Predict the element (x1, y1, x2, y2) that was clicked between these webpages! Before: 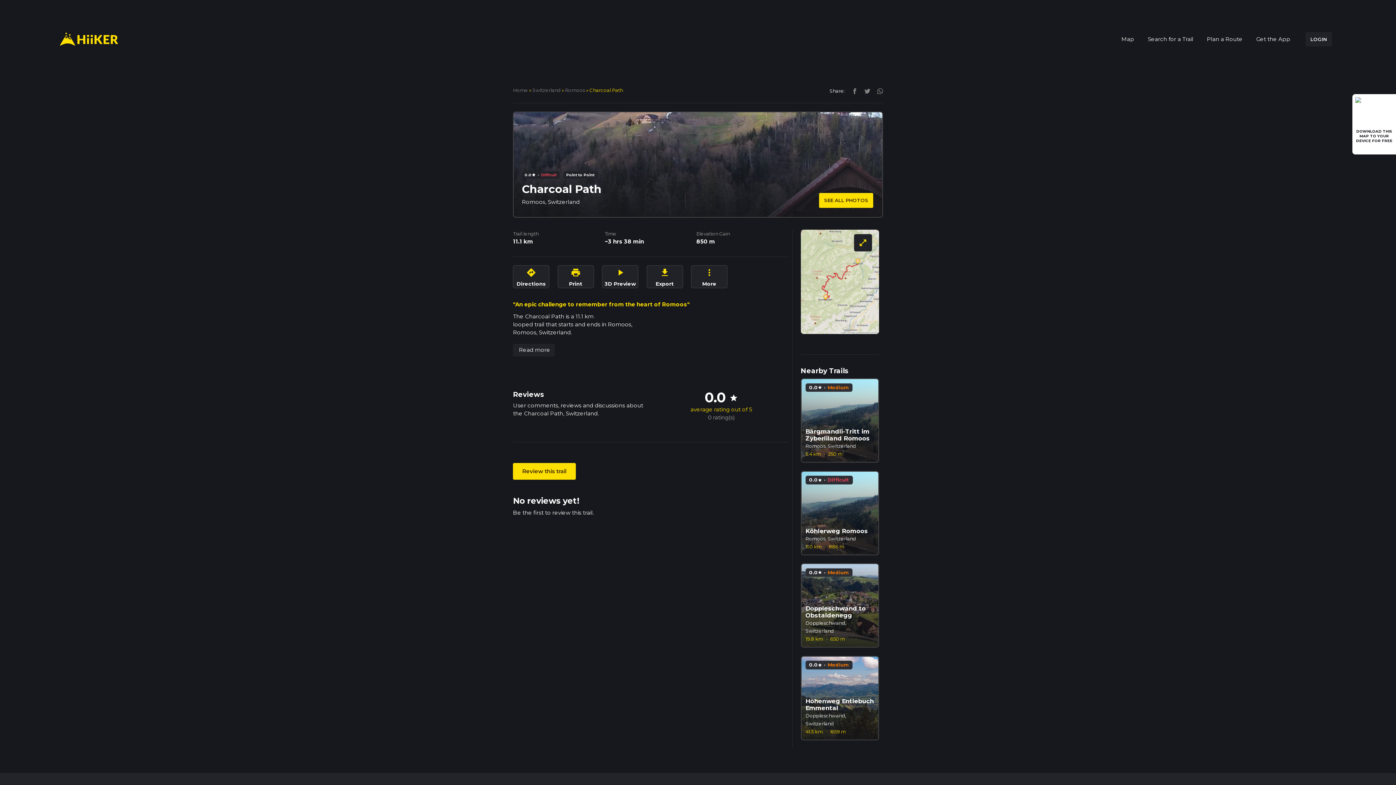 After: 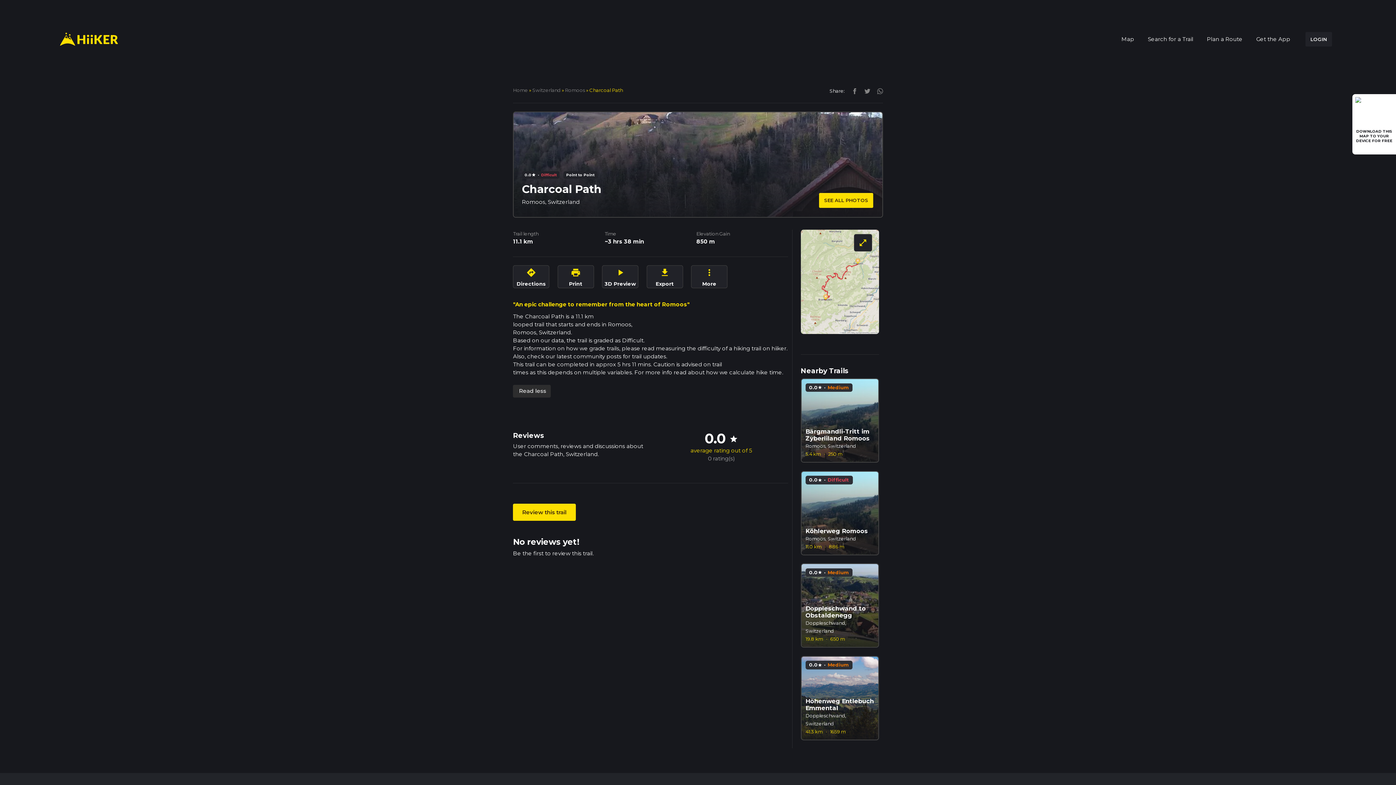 Action: label: read-more bbox: (513, 343, 554, 356)